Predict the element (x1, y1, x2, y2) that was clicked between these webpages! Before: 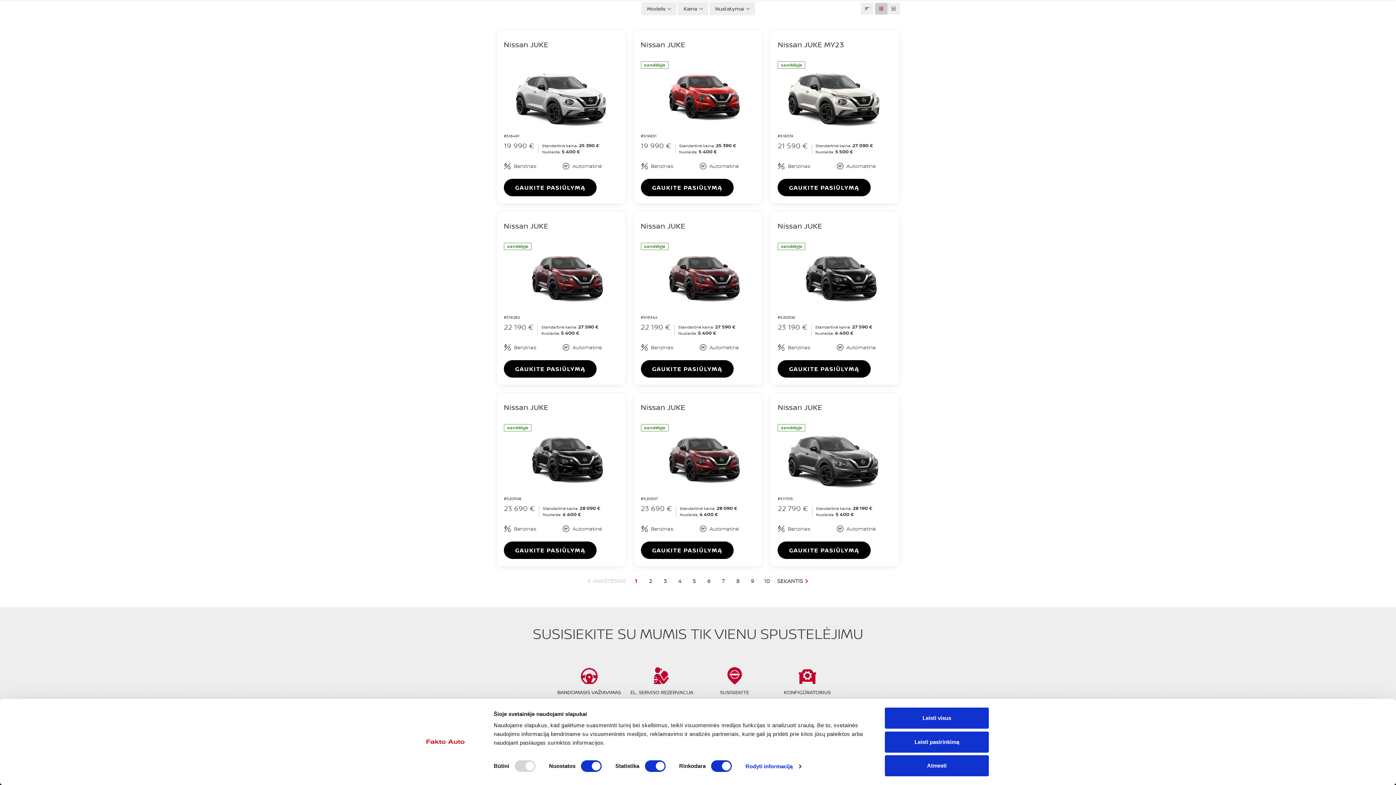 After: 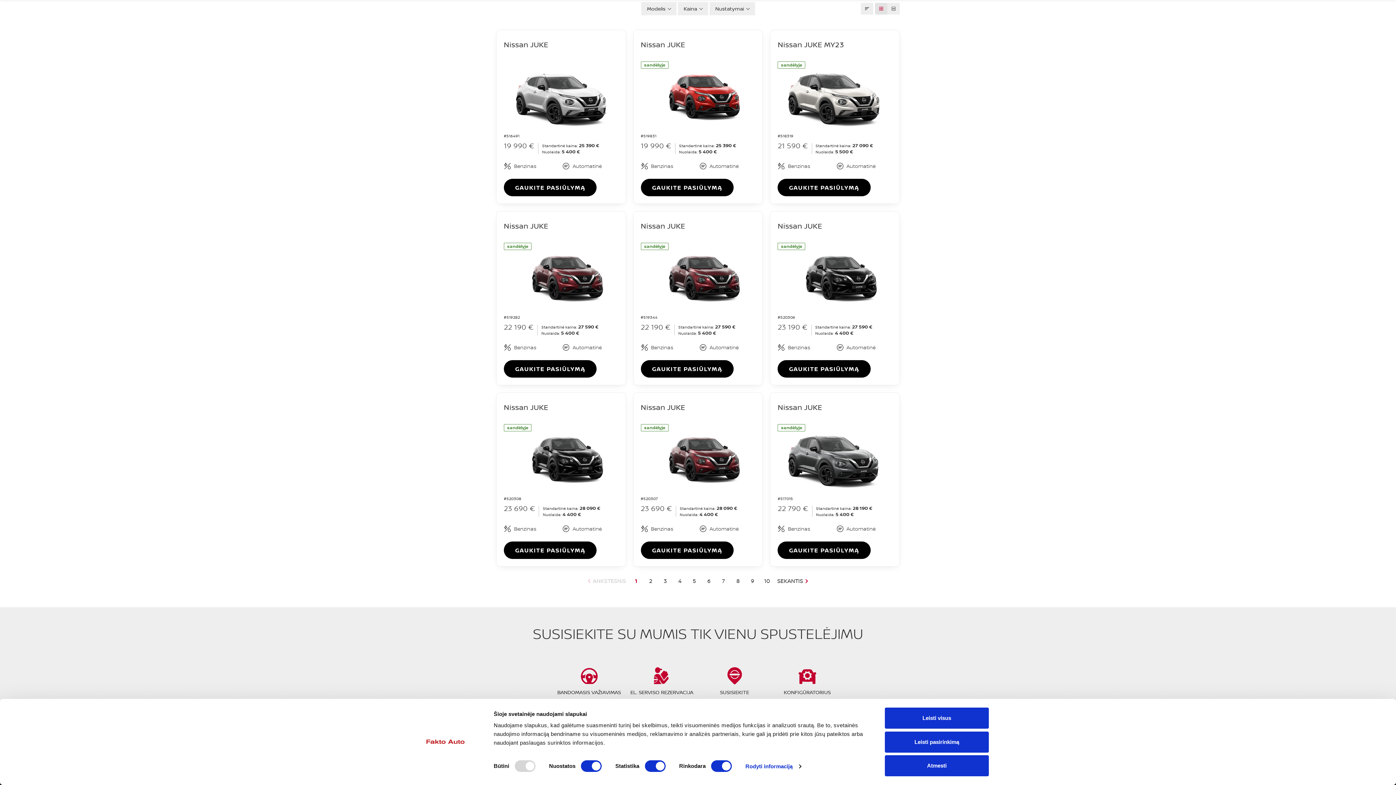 Action: bbox: (875, 54, 887, 66)